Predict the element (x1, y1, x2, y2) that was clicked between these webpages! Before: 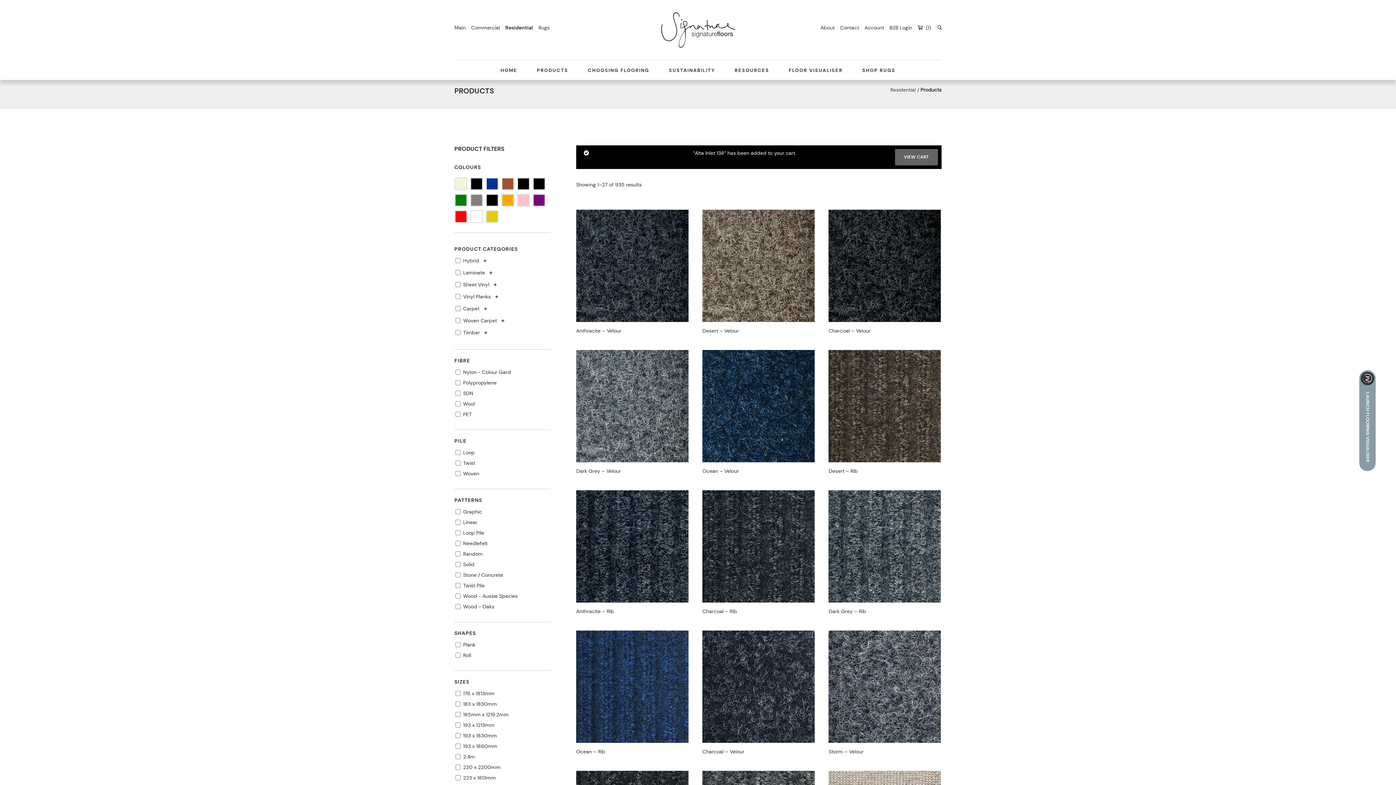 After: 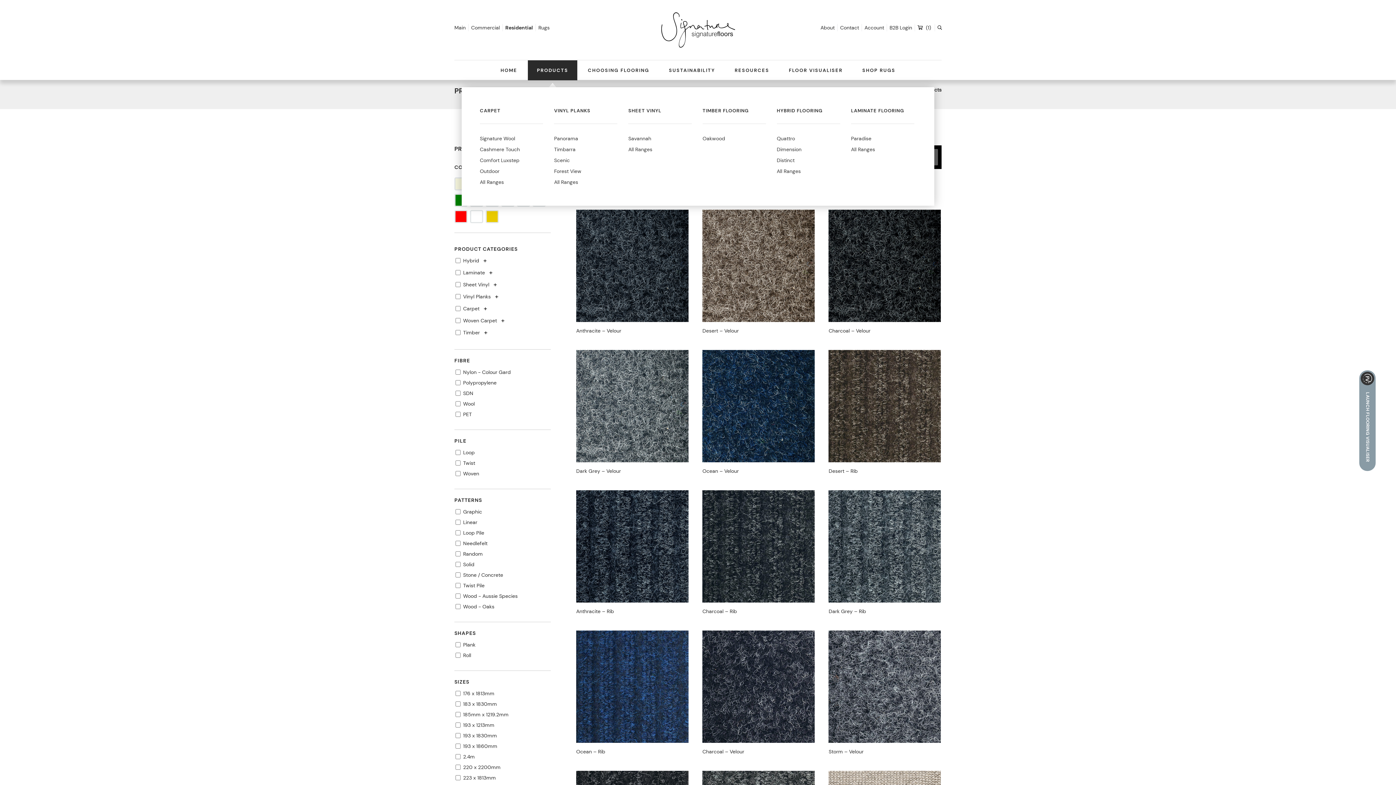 Action: label: PRODUCTS bbox: (528, 60, 577, 80)